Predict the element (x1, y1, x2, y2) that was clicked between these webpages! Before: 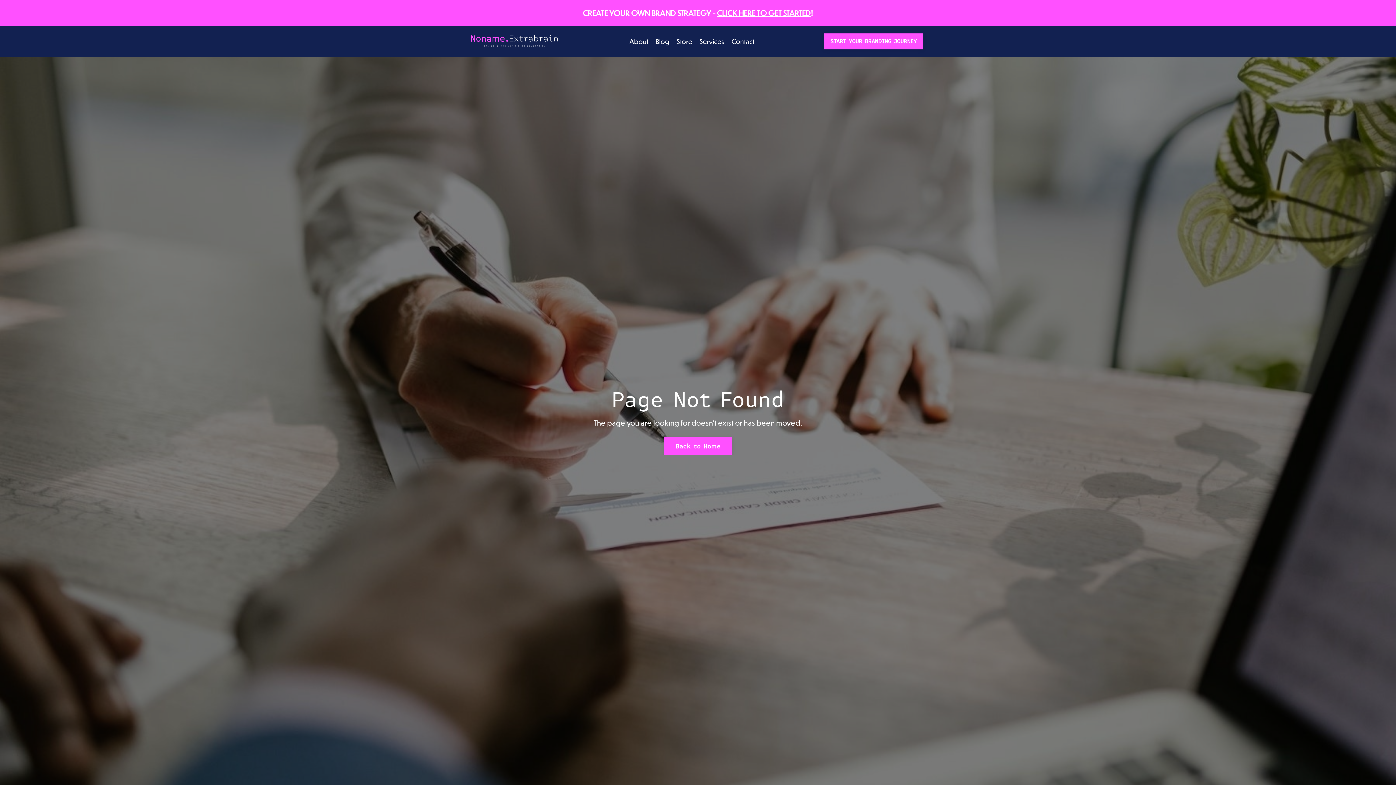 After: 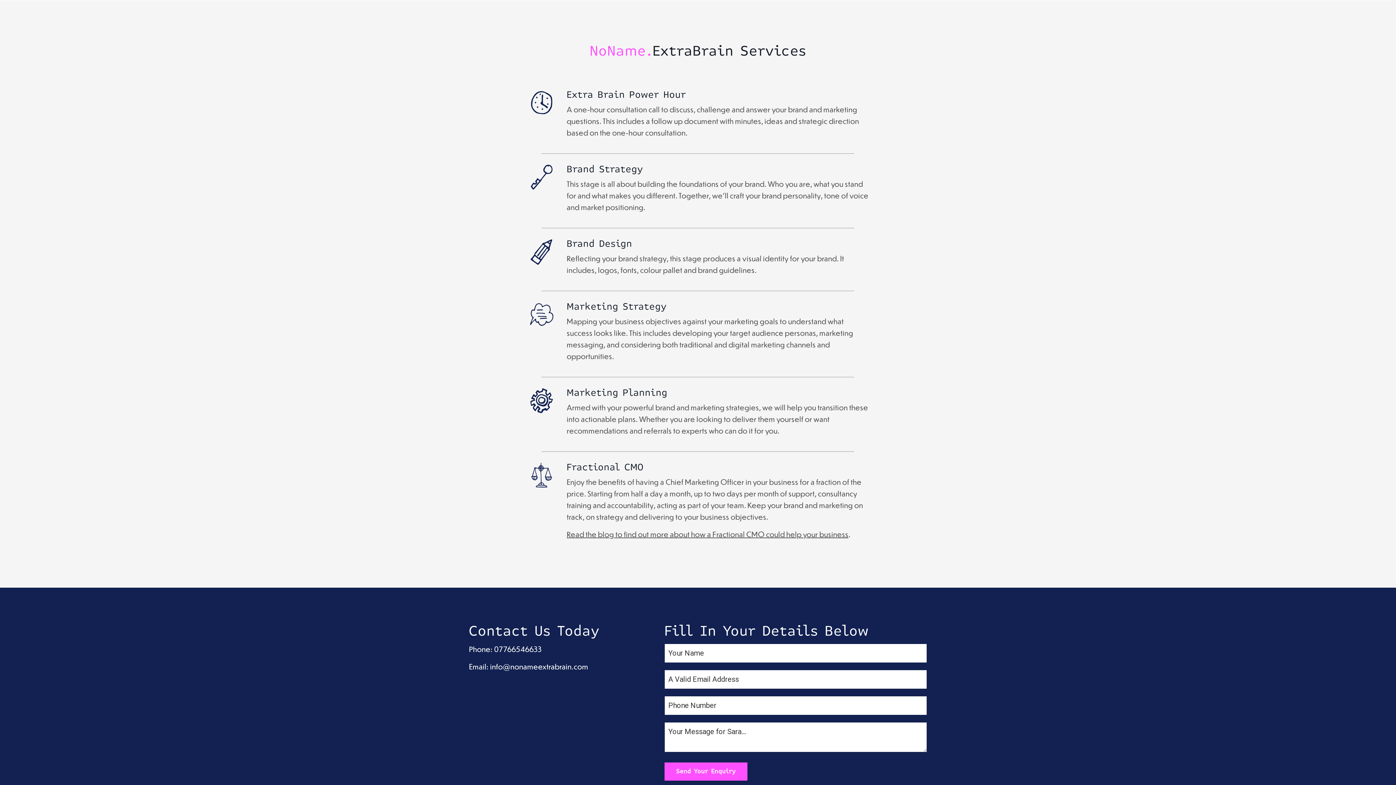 Action: bbox: (699, 36, 724, 46) label: Services